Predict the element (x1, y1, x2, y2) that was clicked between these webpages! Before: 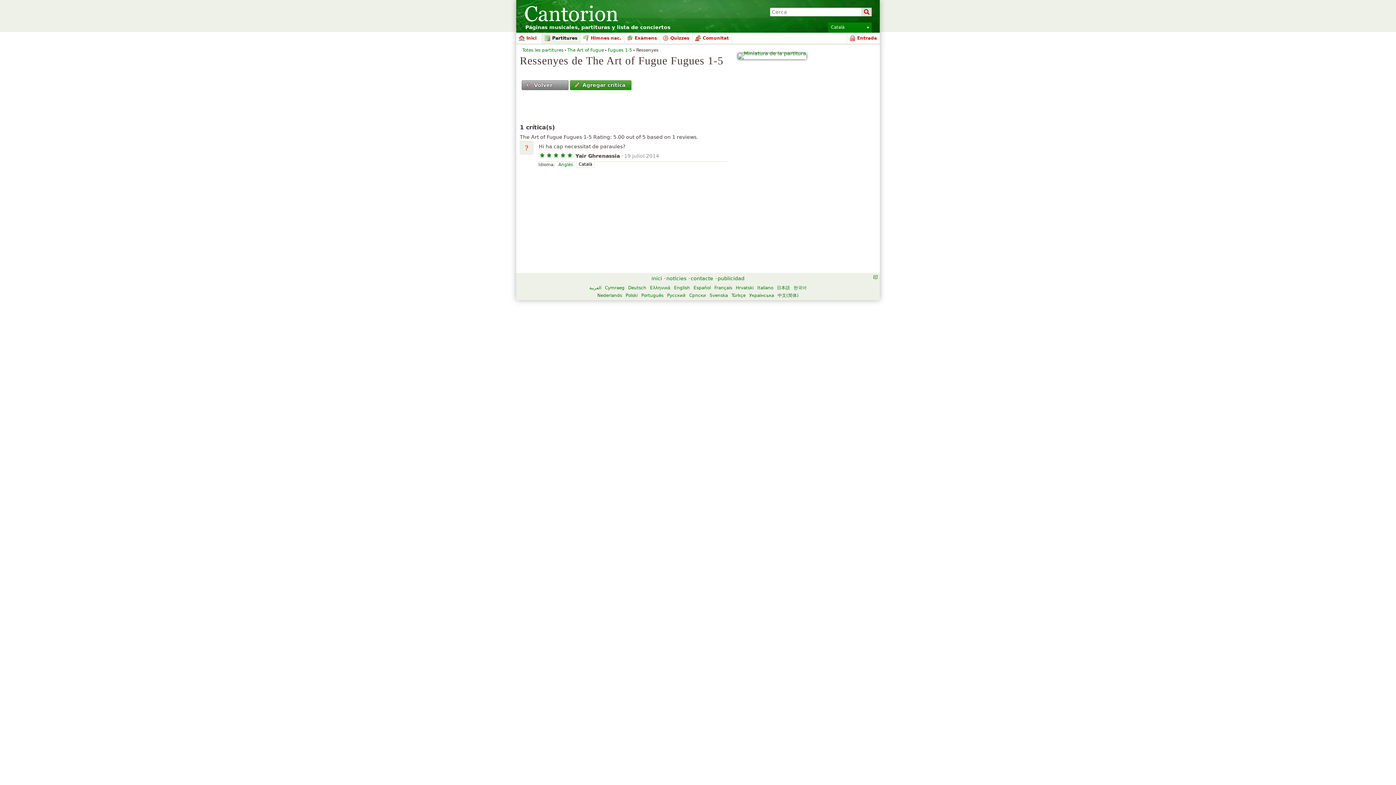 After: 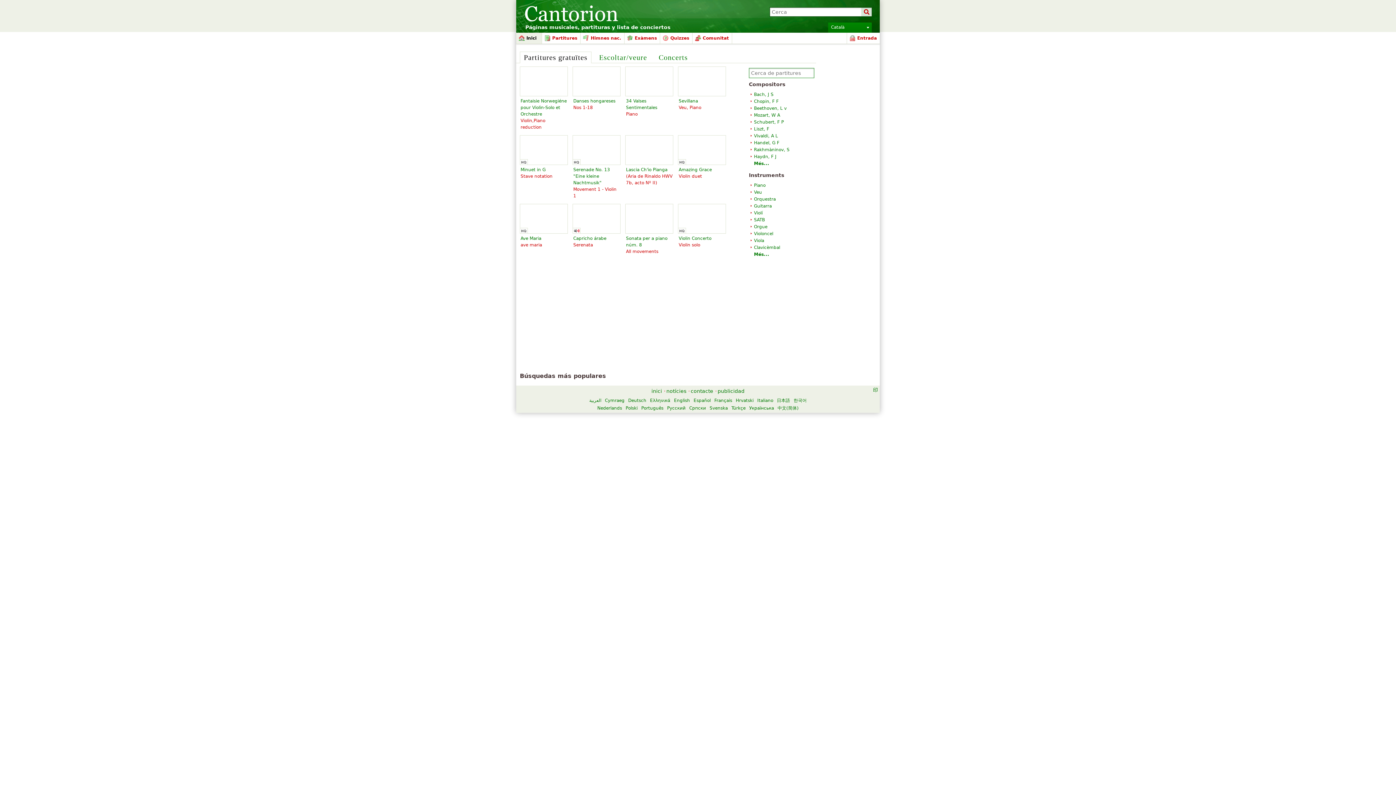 Action: bbox: (516, 32, 541, 43) label: Inici